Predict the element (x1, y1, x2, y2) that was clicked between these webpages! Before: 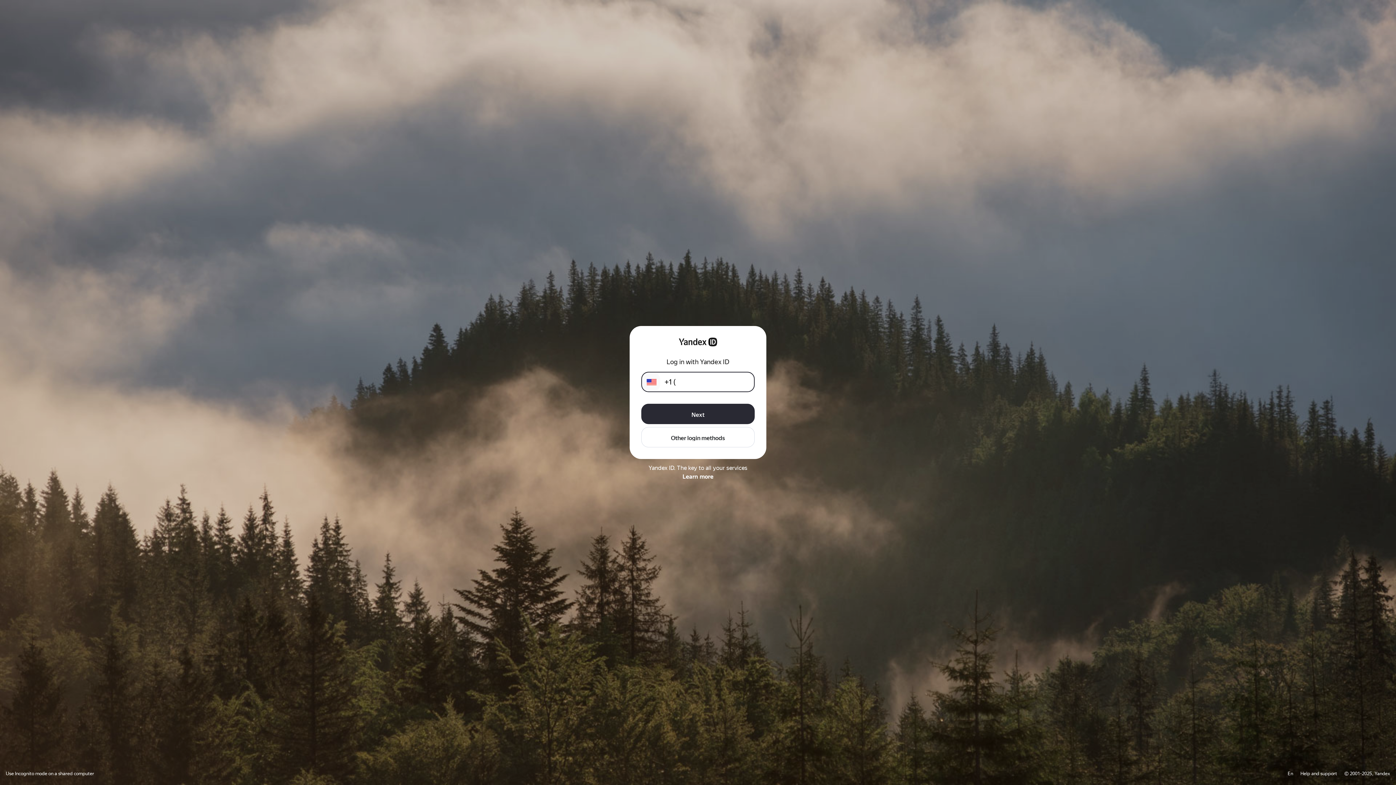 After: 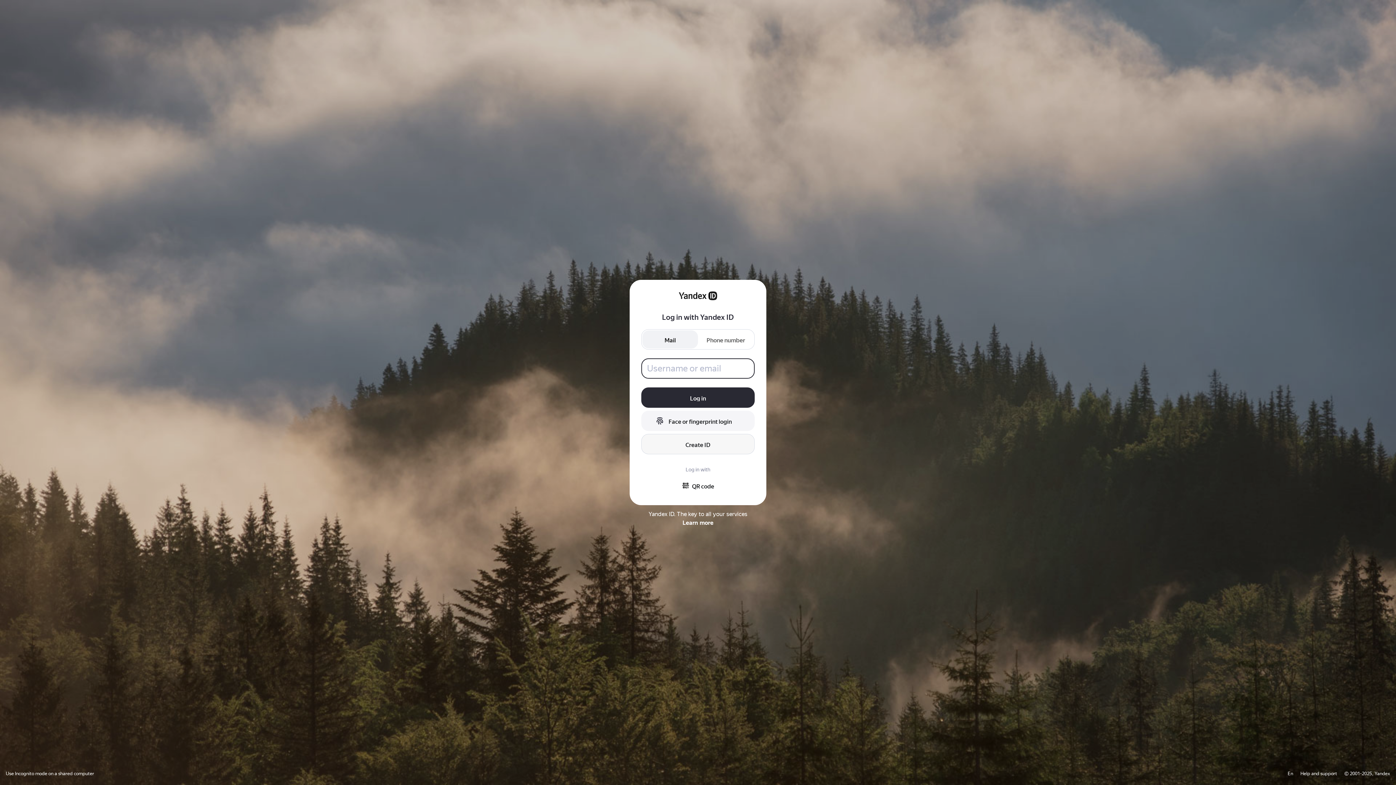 Action: label: Other login methods bbox: (641, 427, 754, 447)